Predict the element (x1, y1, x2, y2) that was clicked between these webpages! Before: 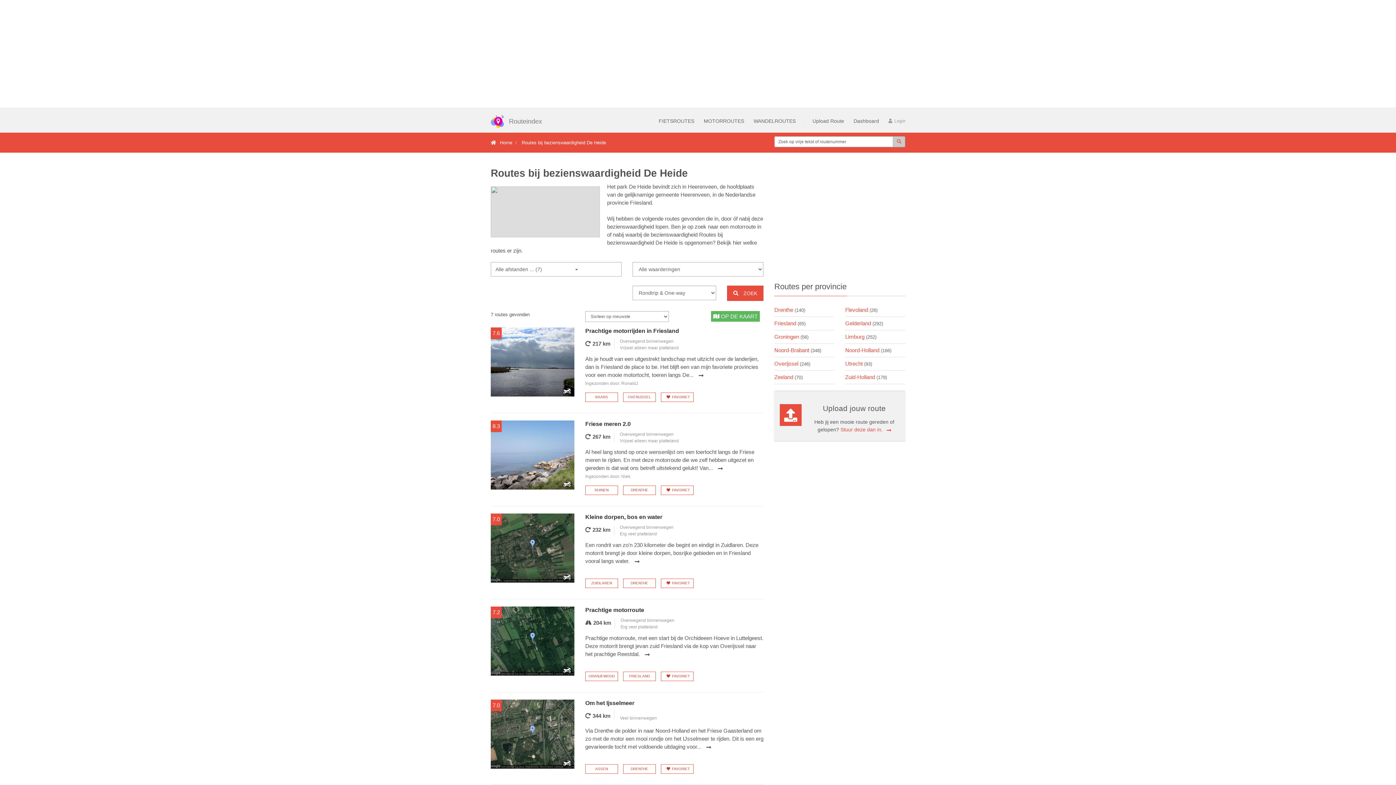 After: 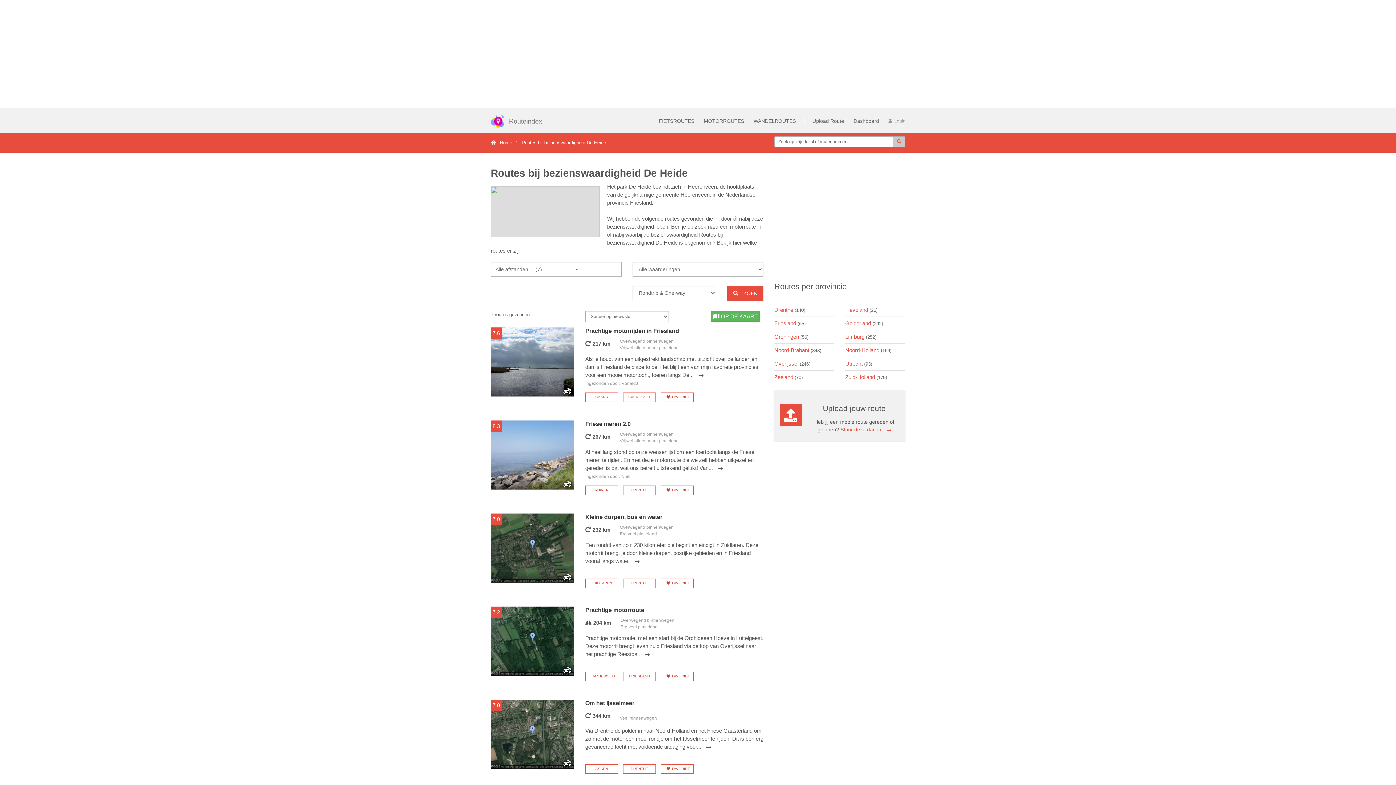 Action: bbox: (521, 140, 606, 145) label: Routes bij bezienswaardigheid De Heide